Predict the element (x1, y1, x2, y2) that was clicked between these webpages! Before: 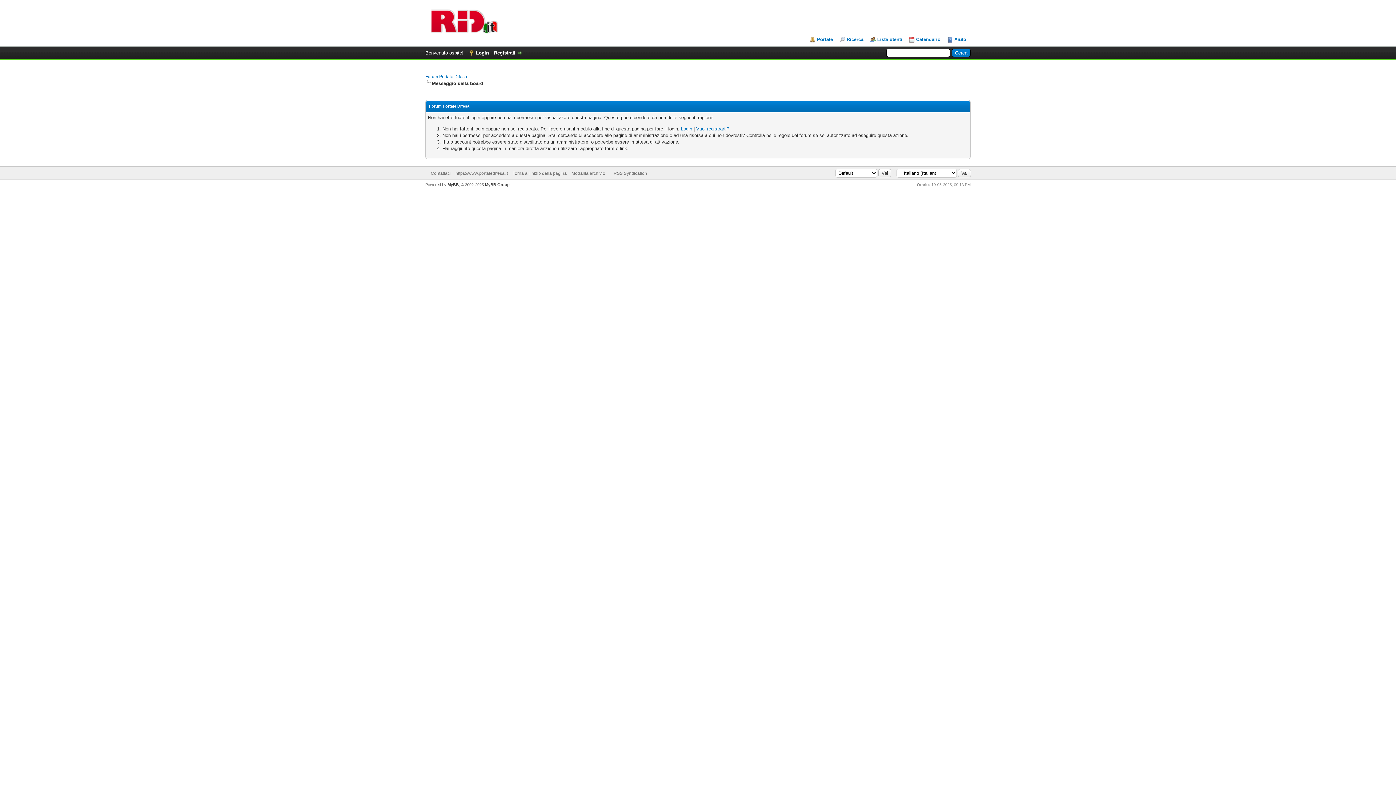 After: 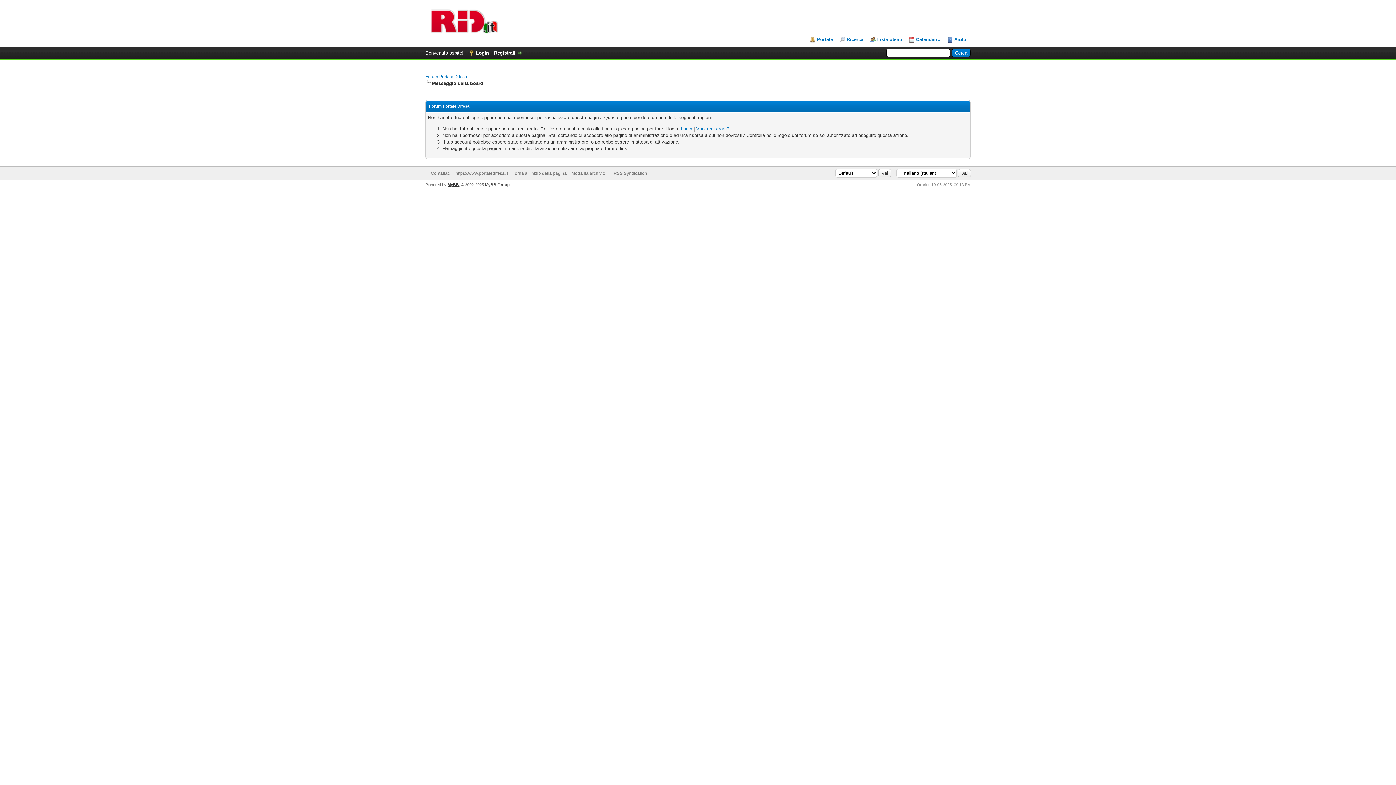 Action: bbox: (447, 182, 458, 186) label: MyBB